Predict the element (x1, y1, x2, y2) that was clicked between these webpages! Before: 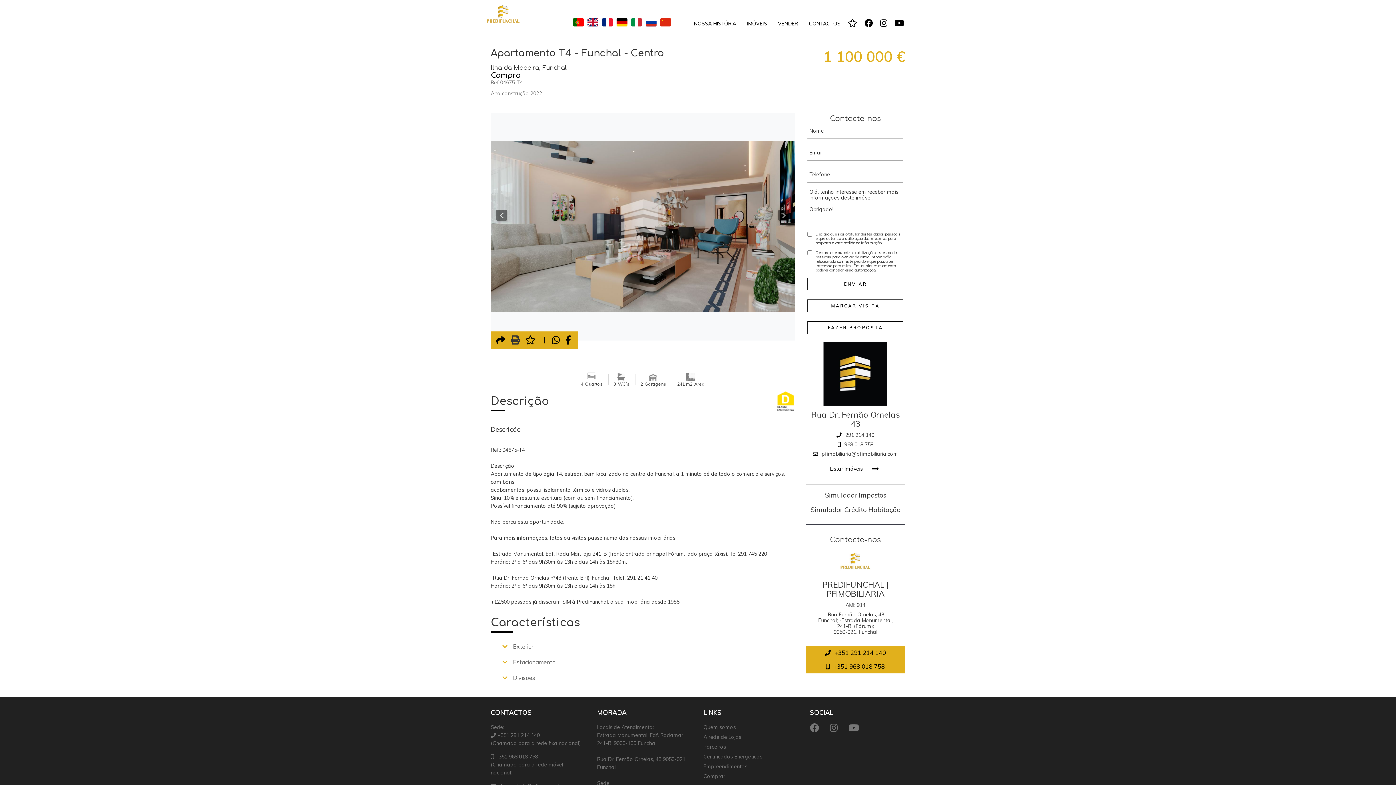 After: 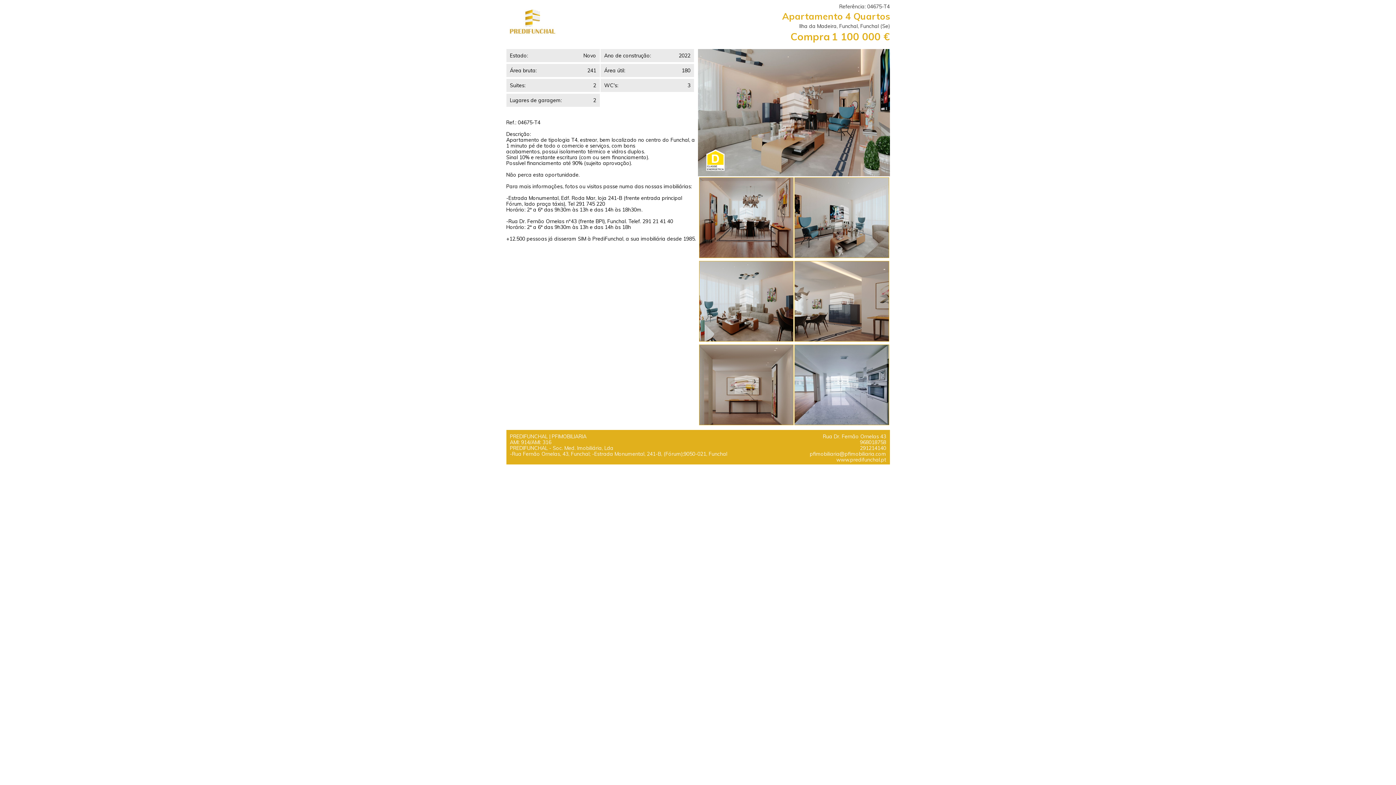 Action: bbox: (510, 334, 520, 345)